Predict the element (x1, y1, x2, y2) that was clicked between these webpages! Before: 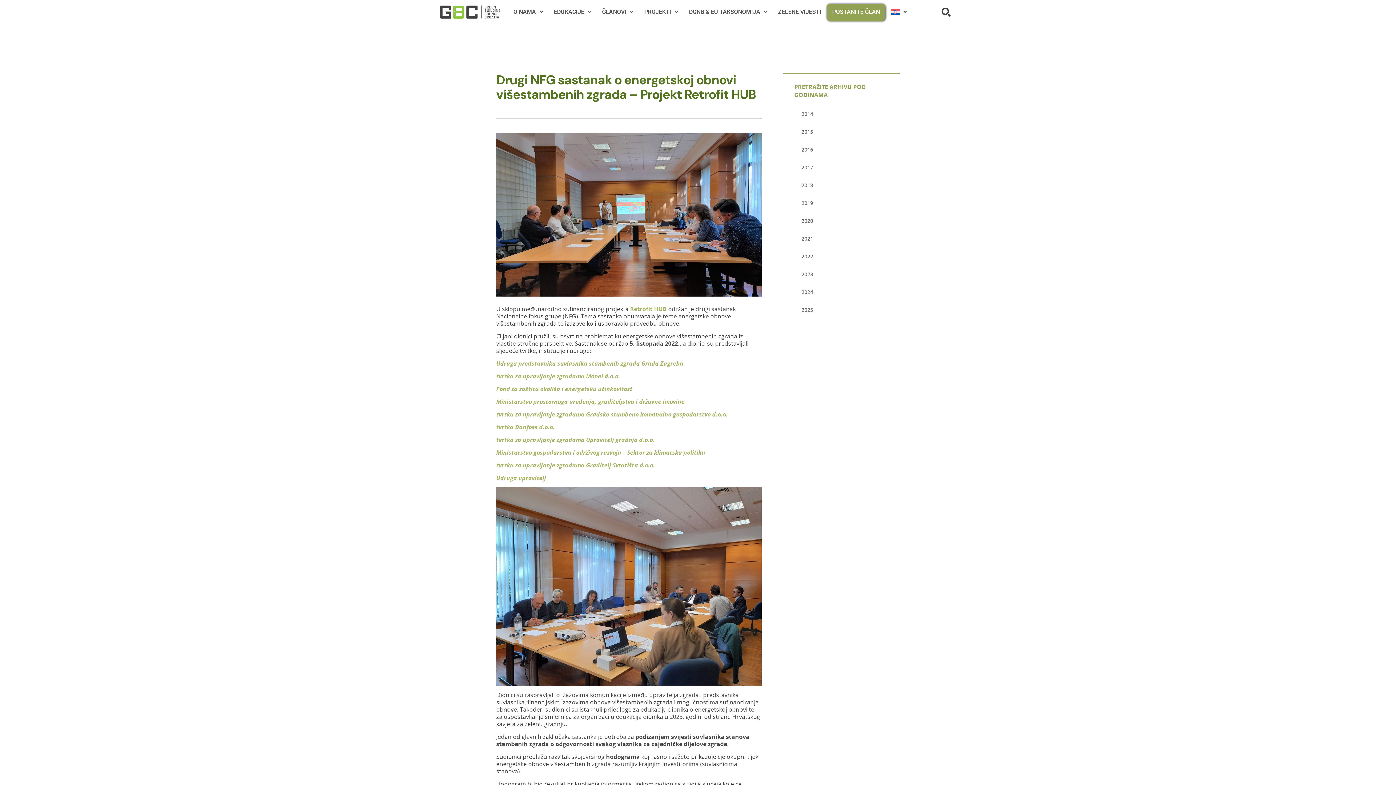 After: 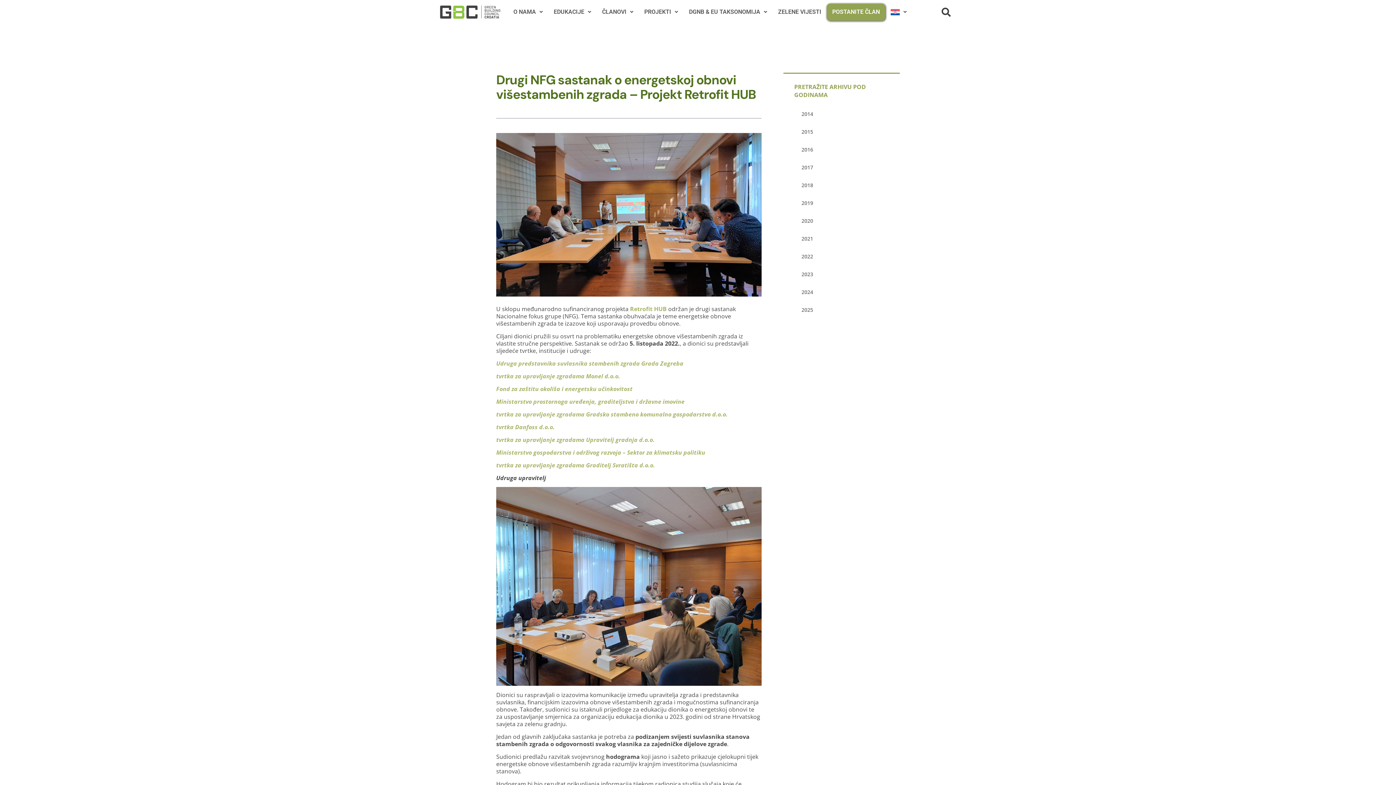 Action: label: Udruga upravitelj bbox: (496, 474, 546, 482)